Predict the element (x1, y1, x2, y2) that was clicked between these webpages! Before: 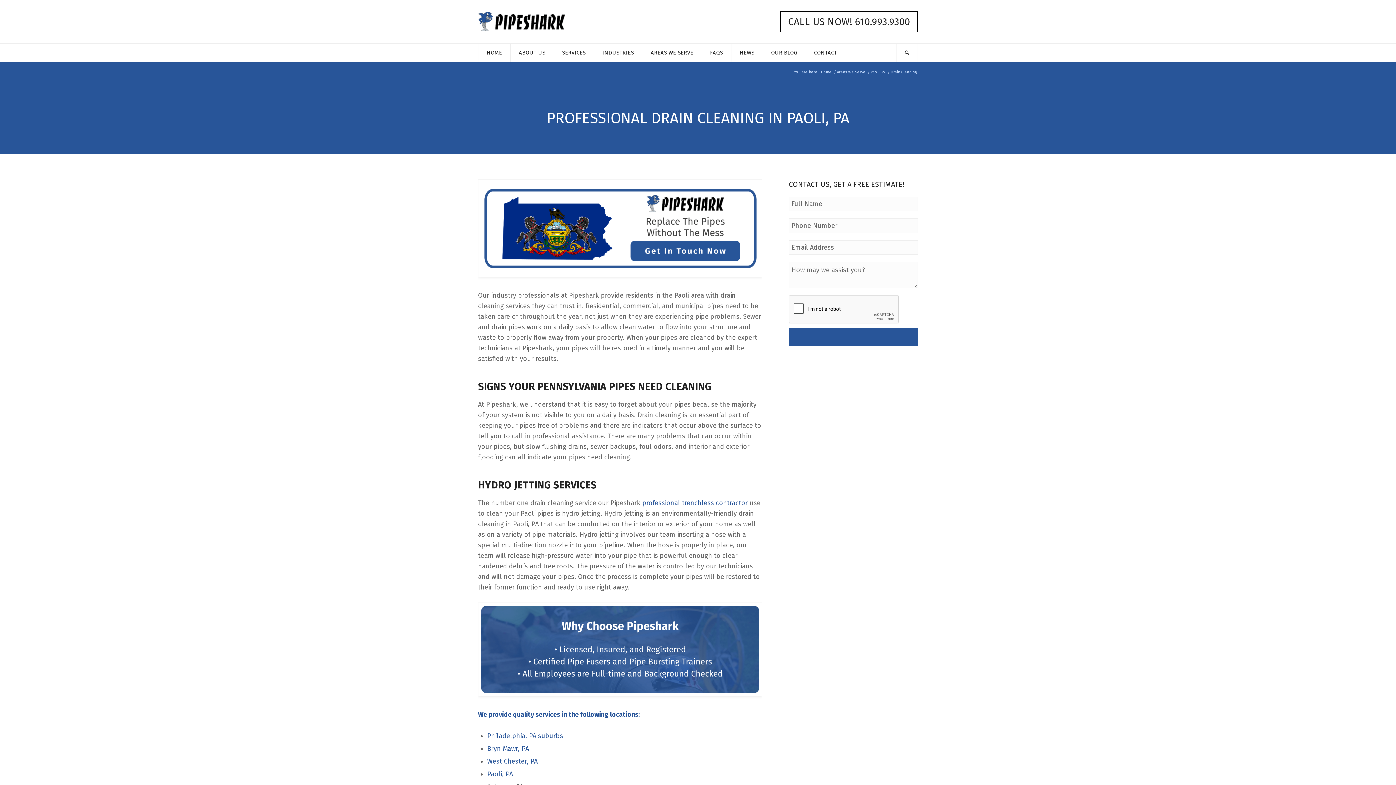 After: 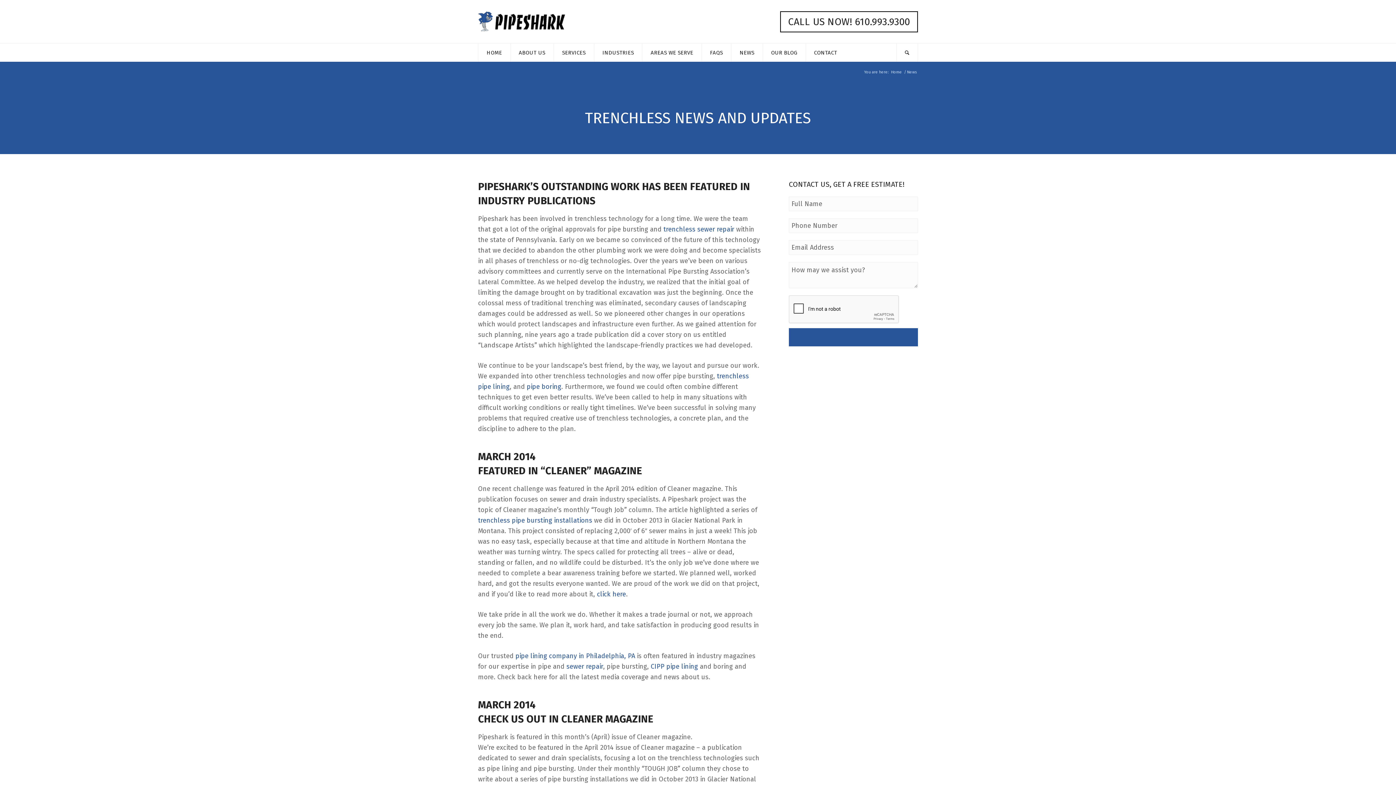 Action: label: NEWS bbox: (731, 43, 762, 61)